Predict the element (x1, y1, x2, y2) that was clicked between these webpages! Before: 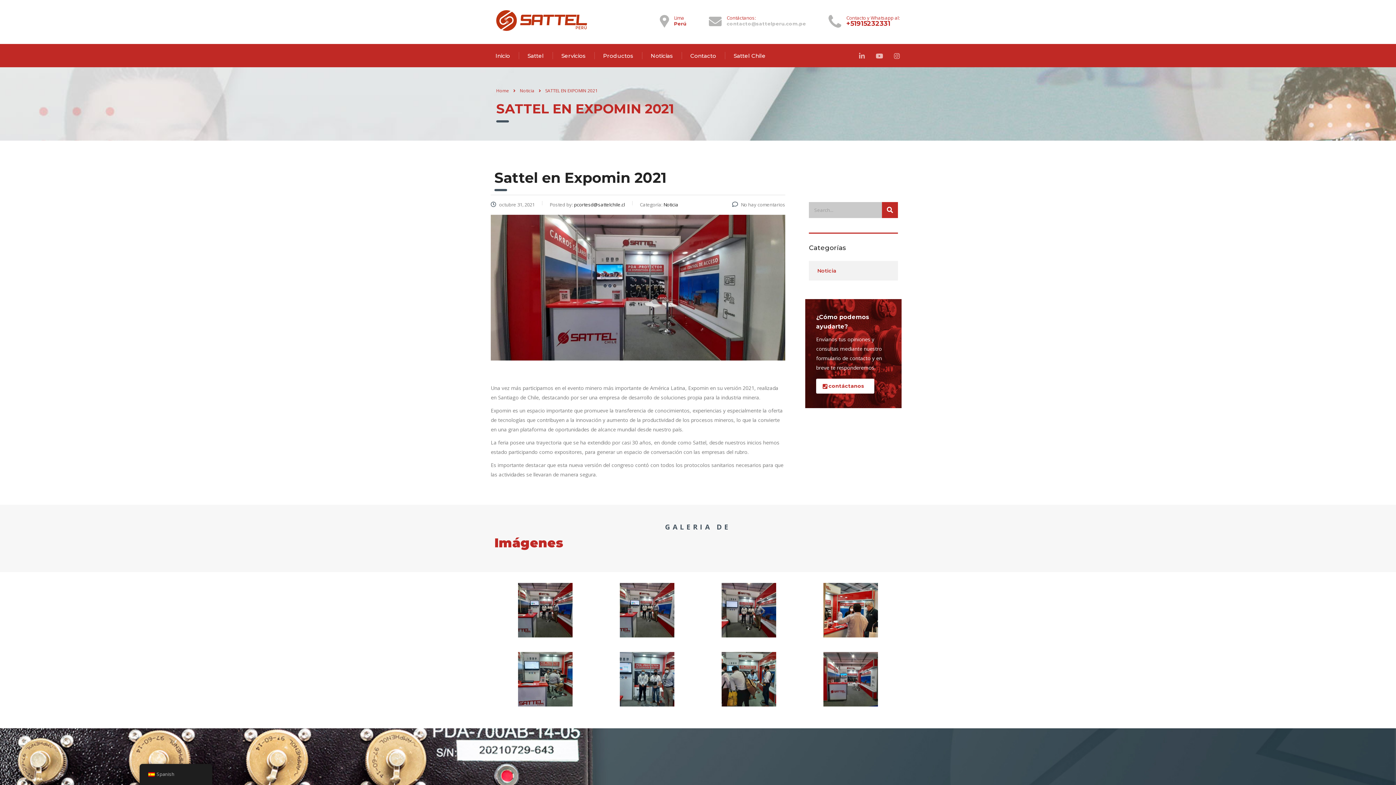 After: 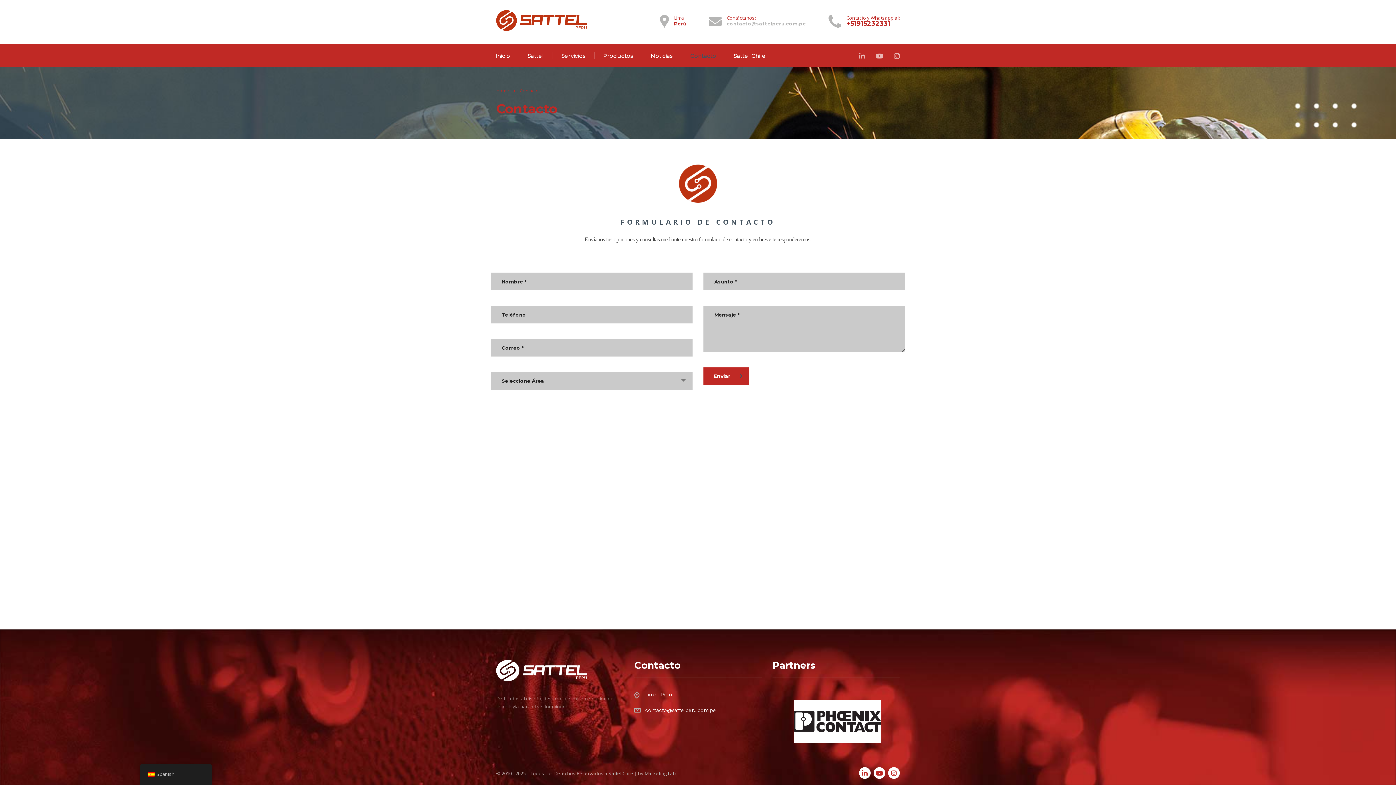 Action: bbox: (681, 43, 725, 67) label: Contacto